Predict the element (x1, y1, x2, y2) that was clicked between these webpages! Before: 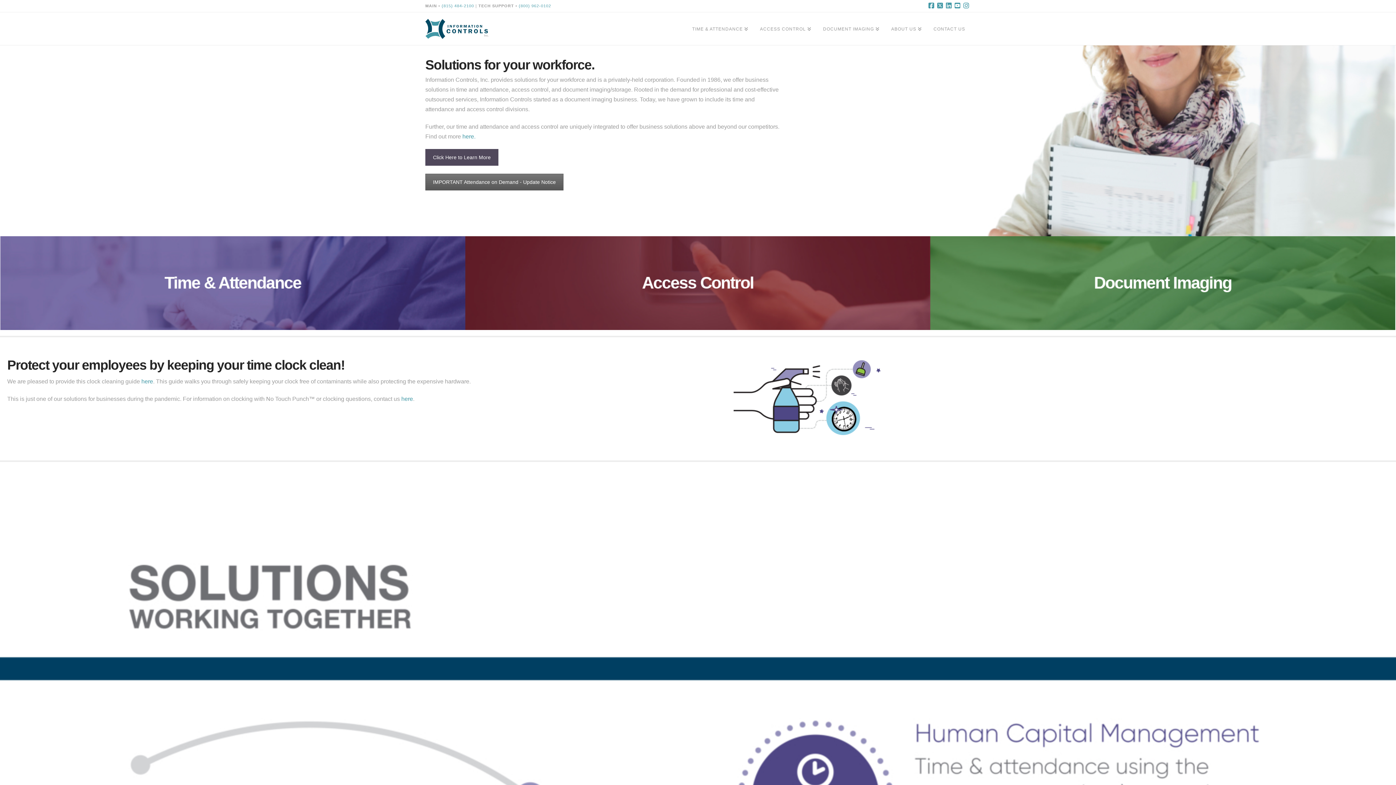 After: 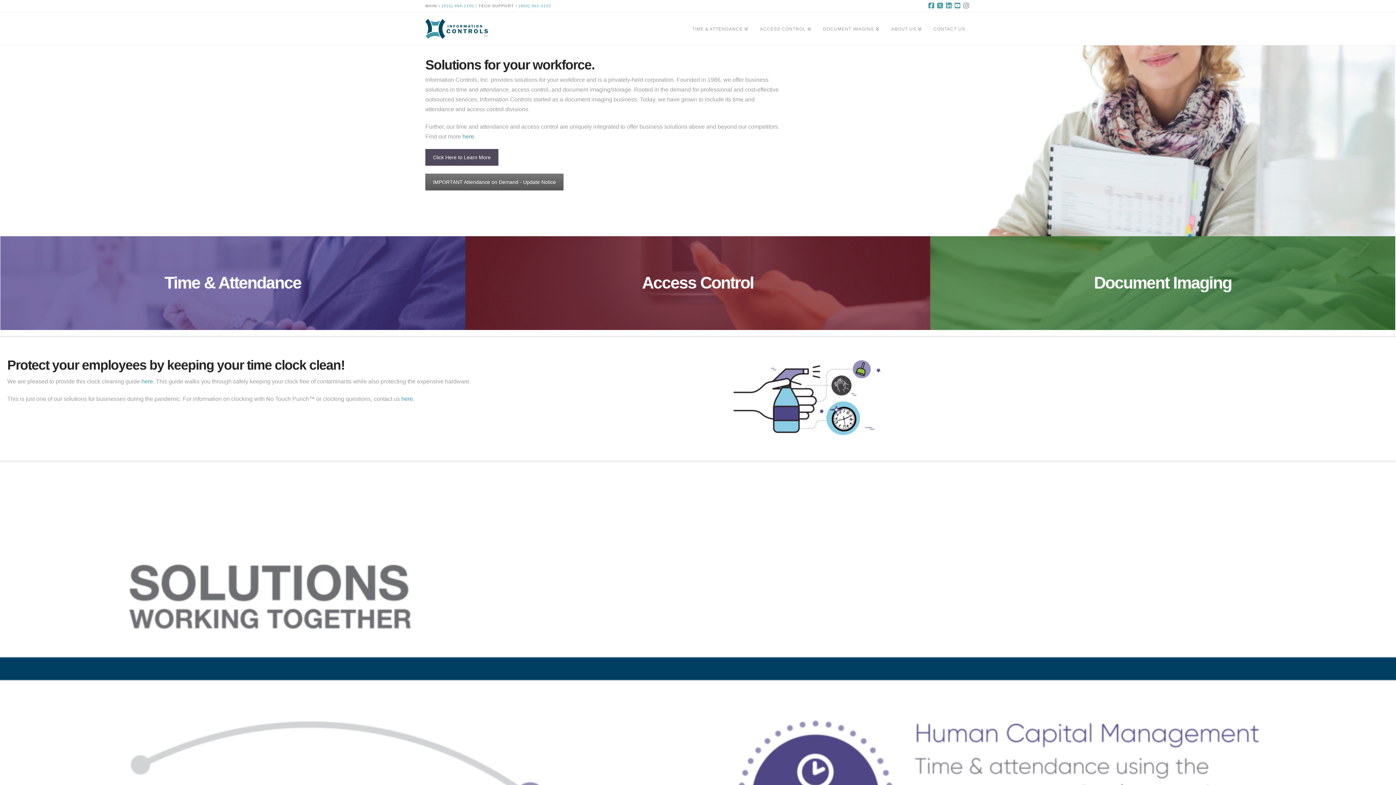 Action: bbox: (962, 0, 970, 11)